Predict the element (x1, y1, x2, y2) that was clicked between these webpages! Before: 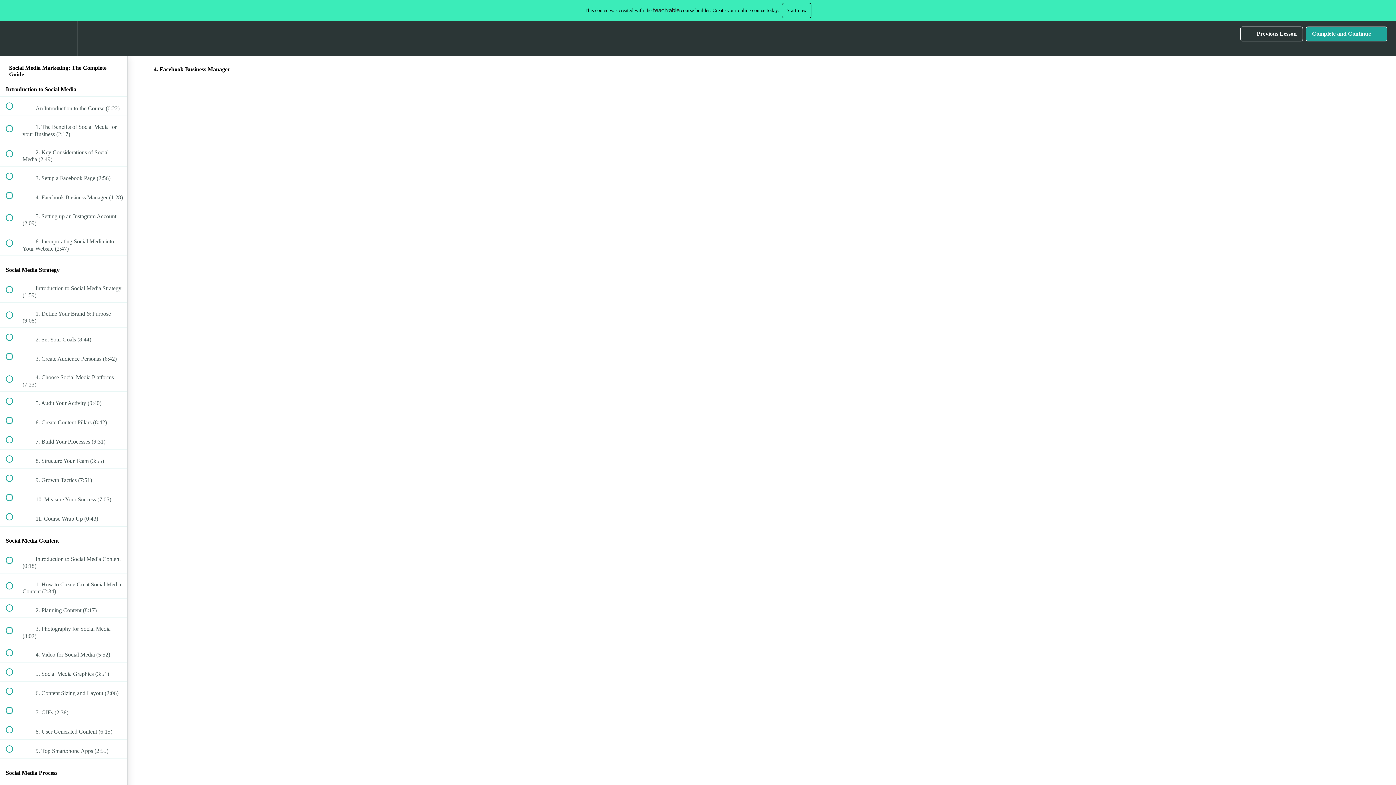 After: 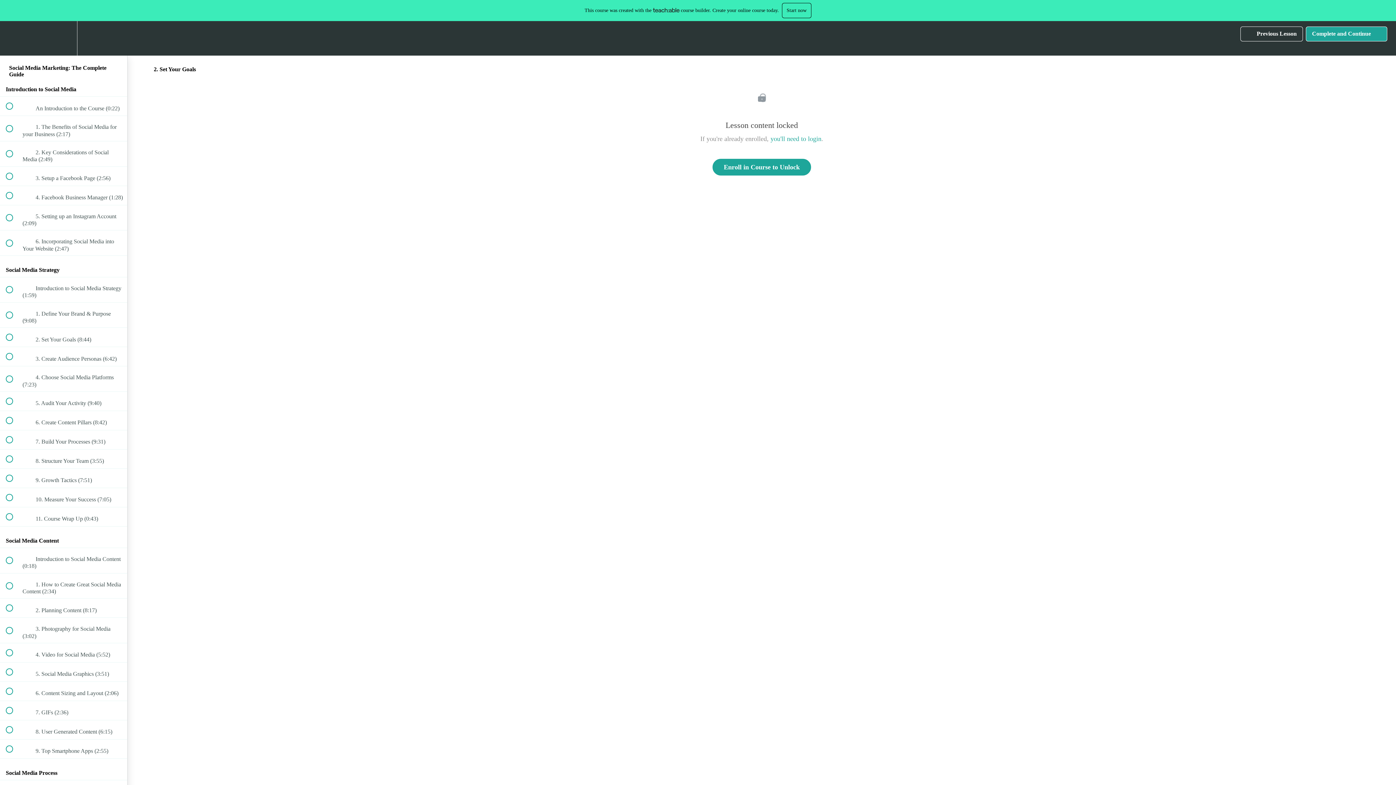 Action: label:  
 2. Set Your Goals (8:44) bbox: (0, 328, 127, 346)